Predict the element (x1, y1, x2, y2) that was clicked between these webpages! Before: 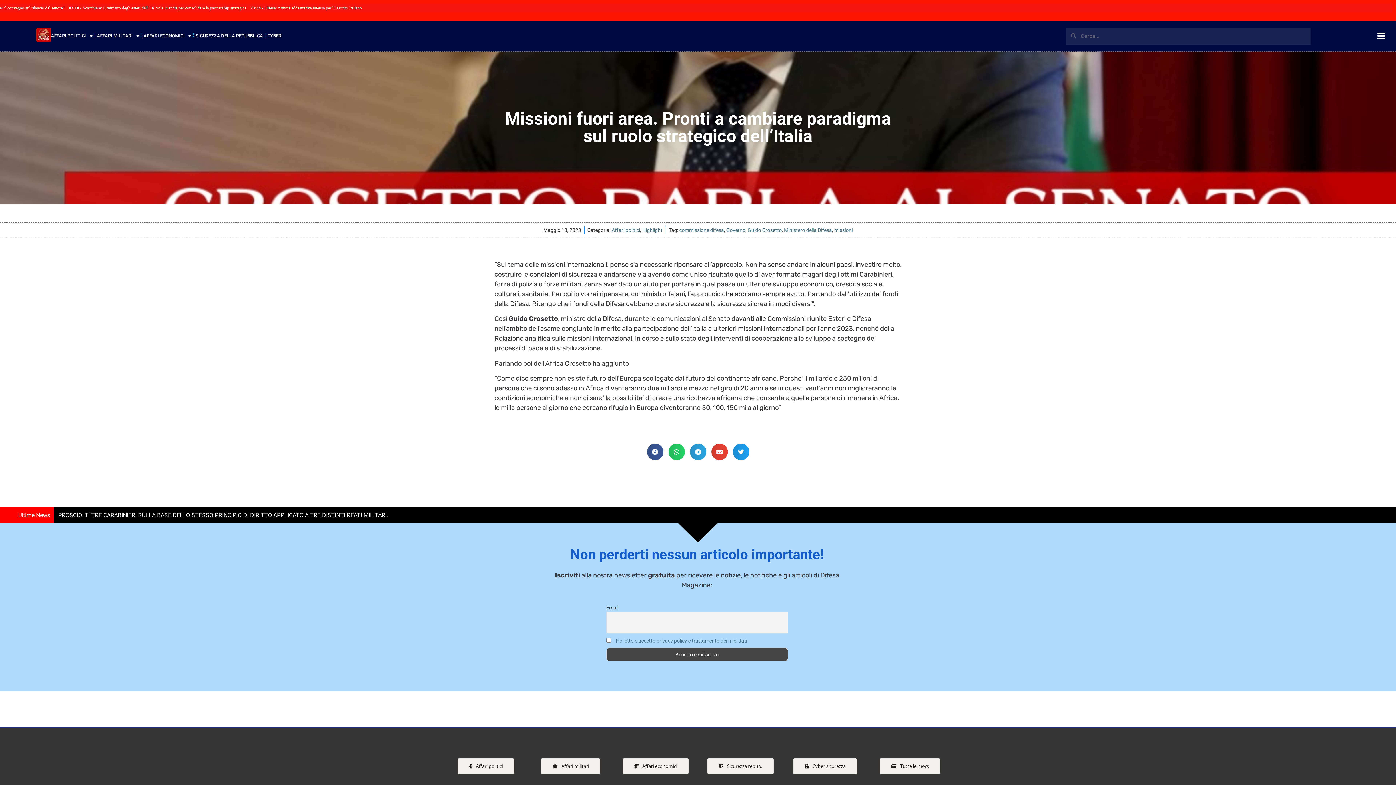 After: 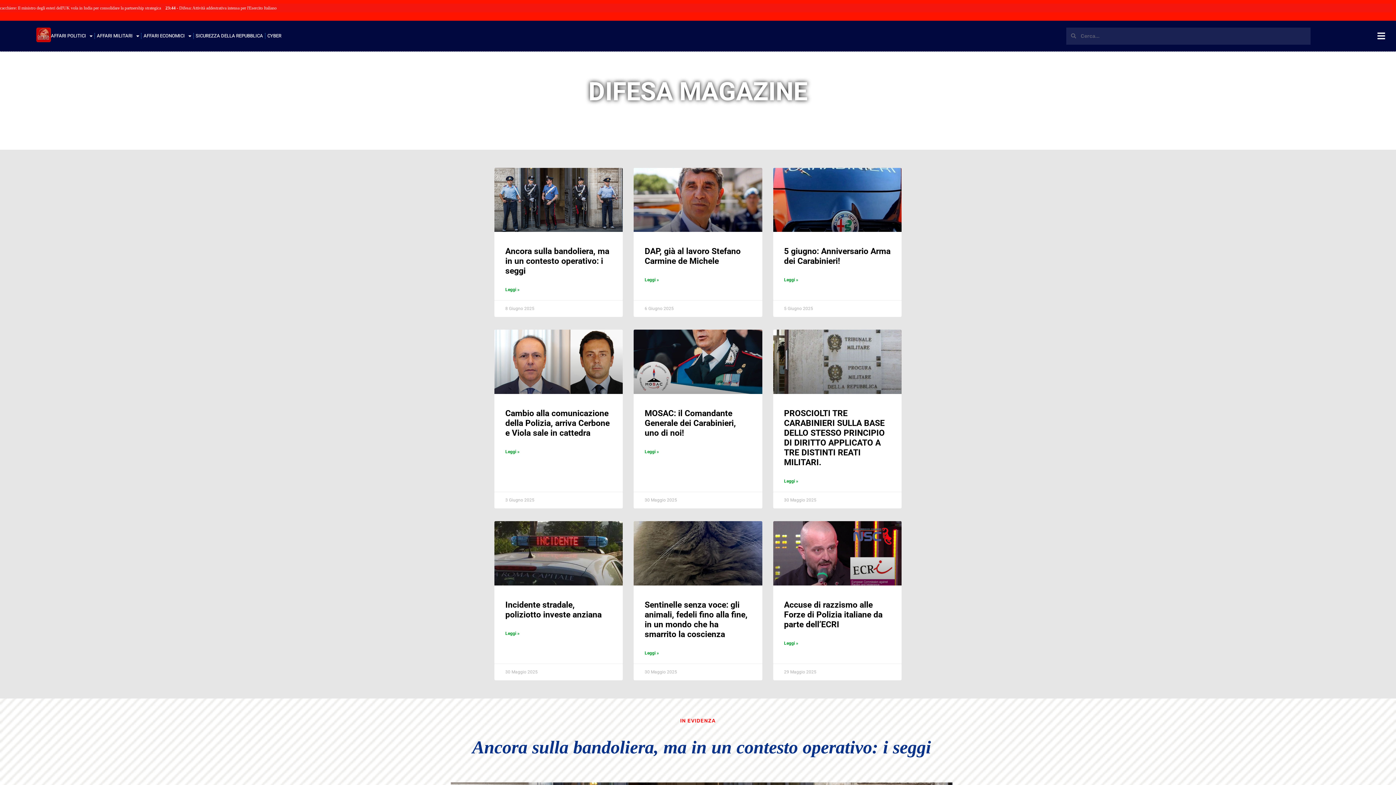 Action: bbox: (36, 27, 50, 42)